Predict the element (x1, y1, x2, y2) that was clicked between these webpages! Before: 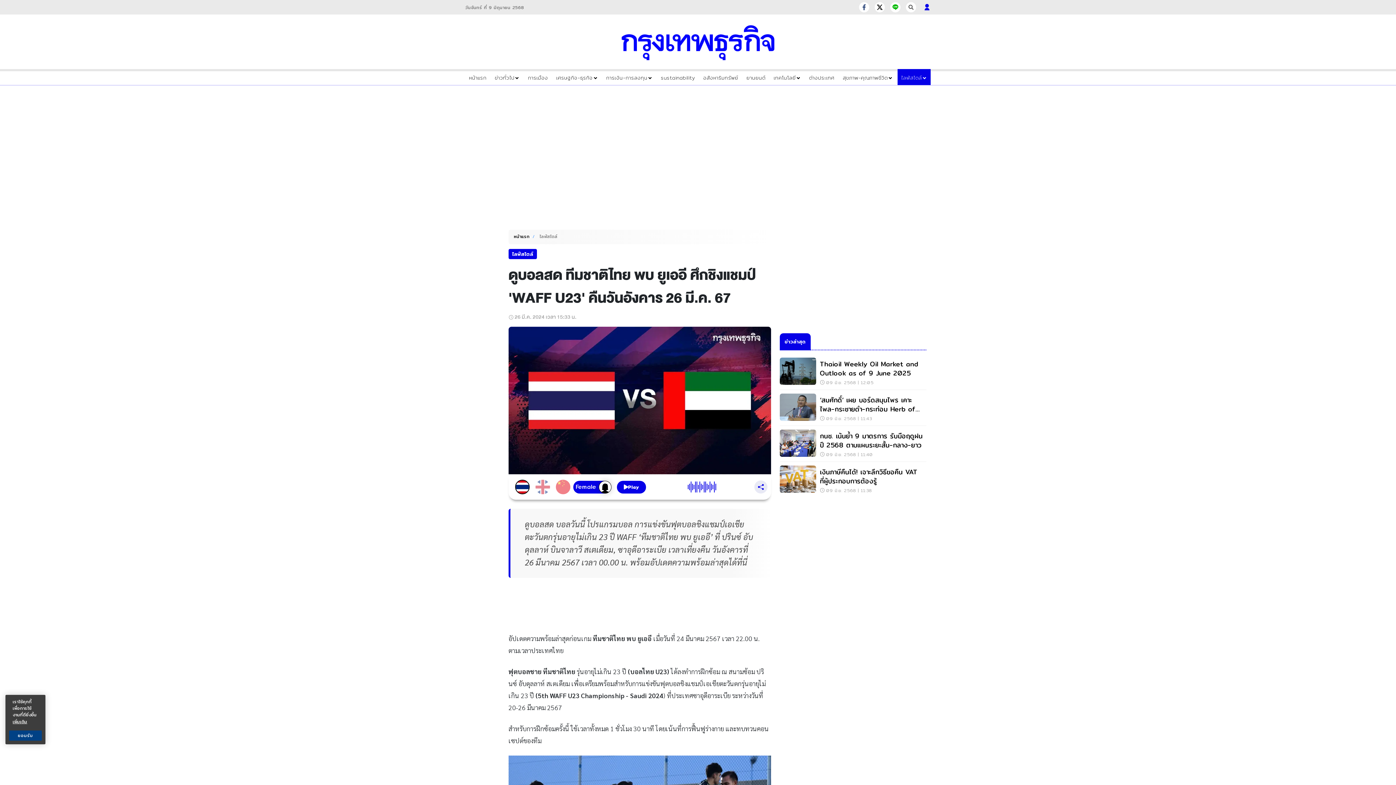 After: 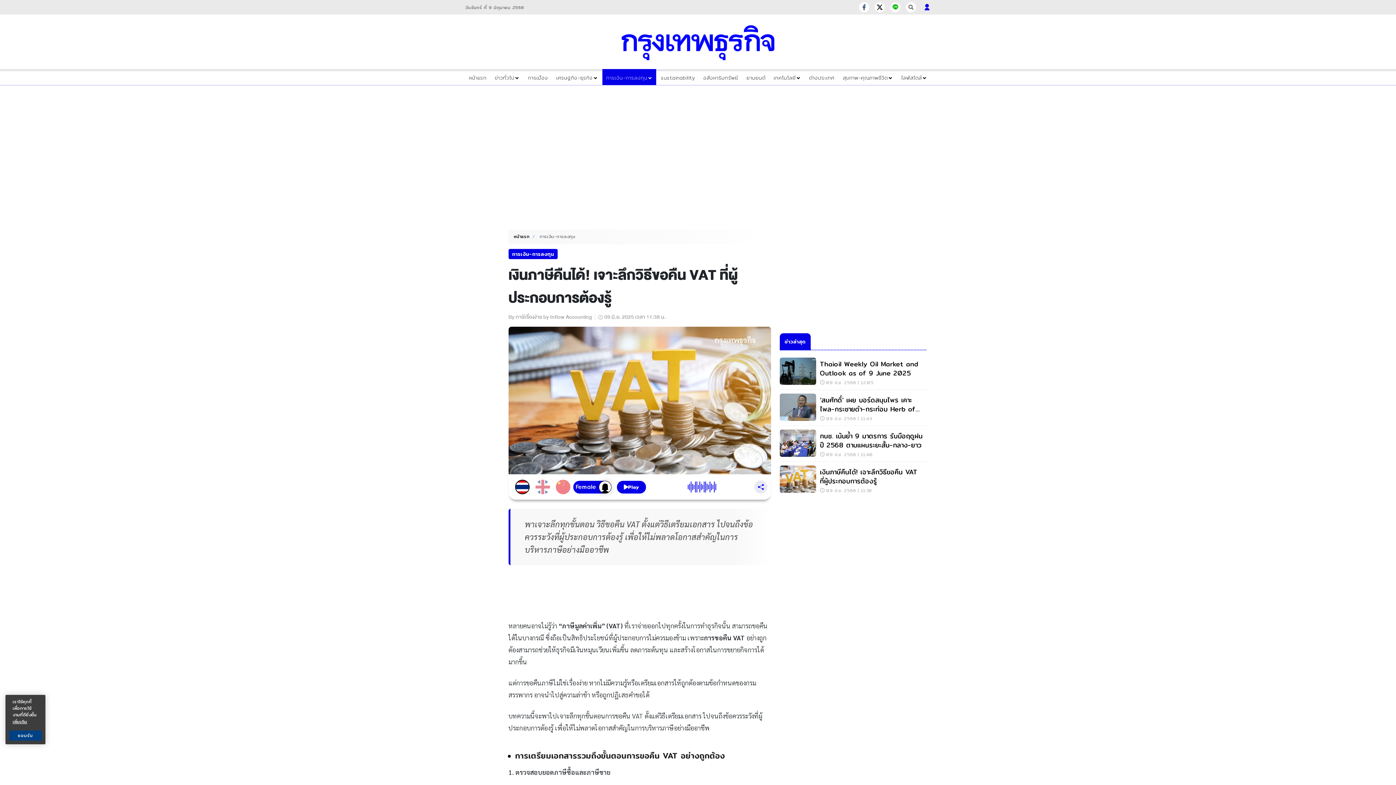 Action: label: เงินภาษีคืนได้! เจาะลึกวิธีขอคืน VAT ที่ผู้ประกอบการต้องรู้
09 มิ.ย. 2568 | 11:38 bbox: (780, 465, 926, 494)